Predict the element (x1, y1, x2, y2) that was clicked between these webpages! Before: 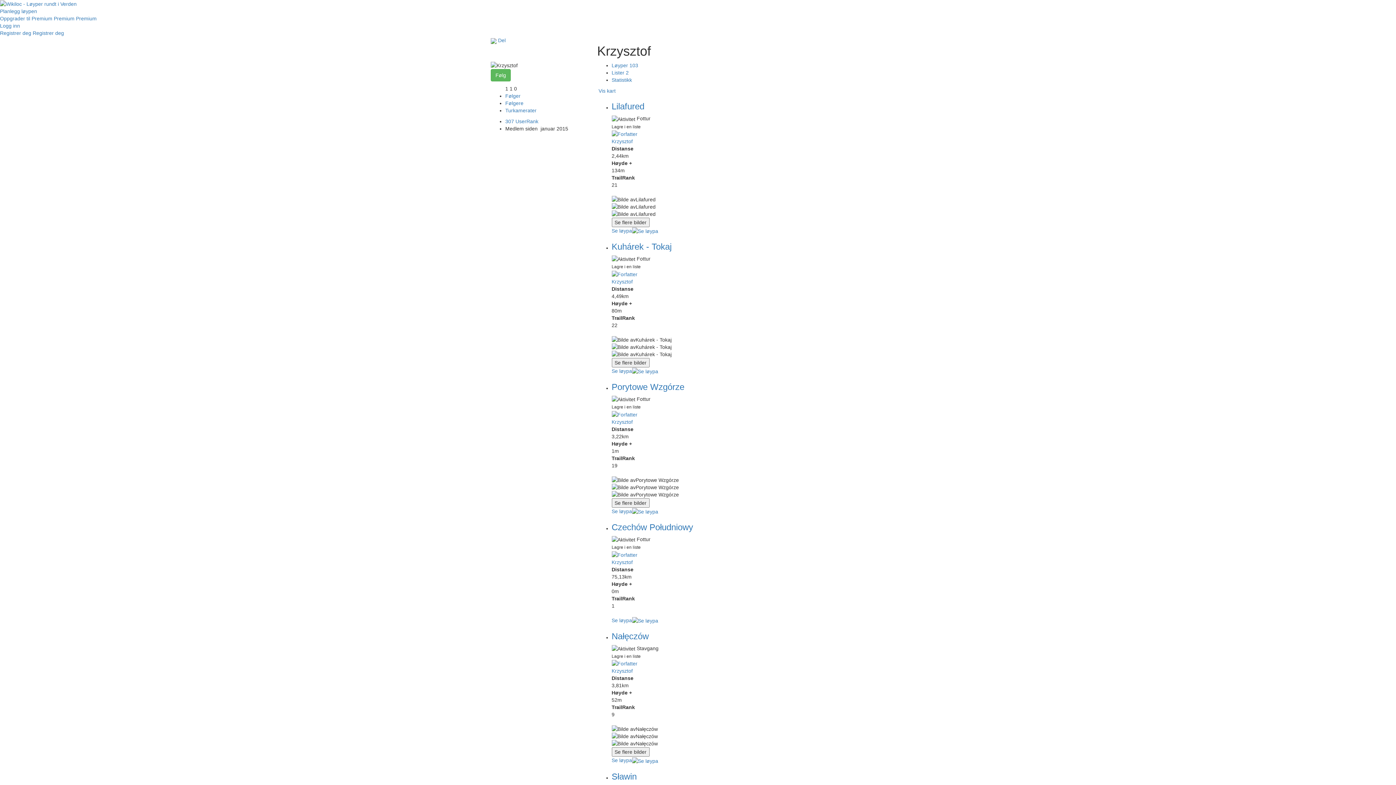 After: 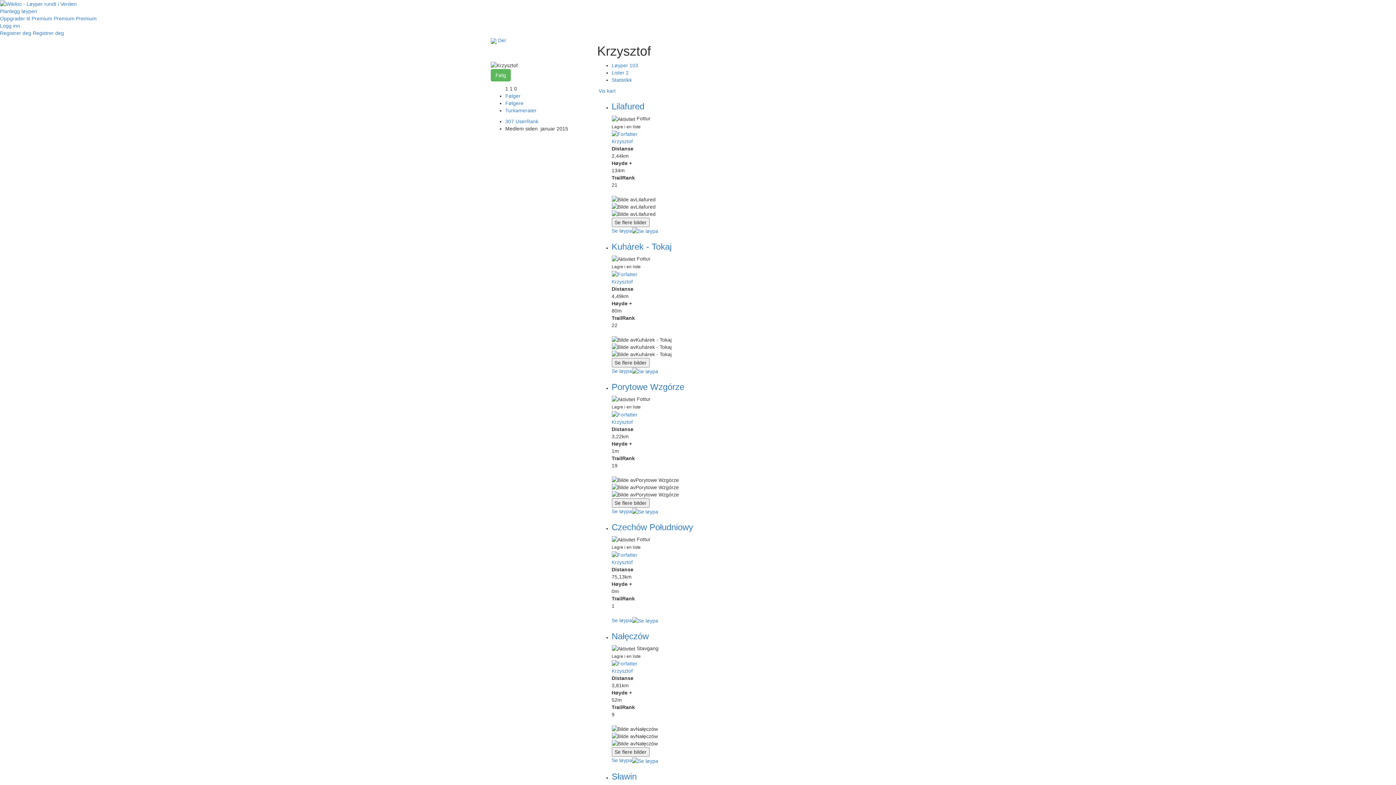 Action: label: Krzysztof bbox: (611, 278, 632, 284)